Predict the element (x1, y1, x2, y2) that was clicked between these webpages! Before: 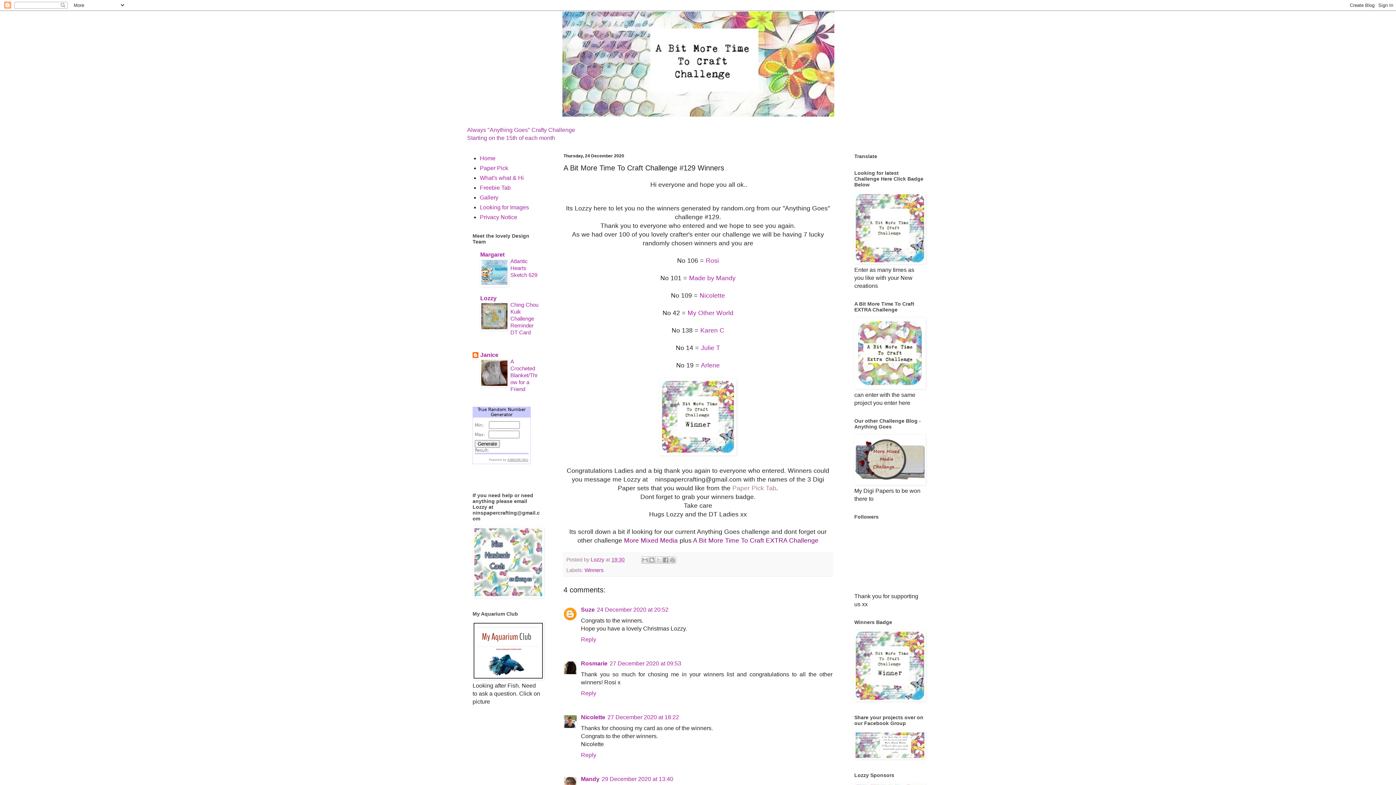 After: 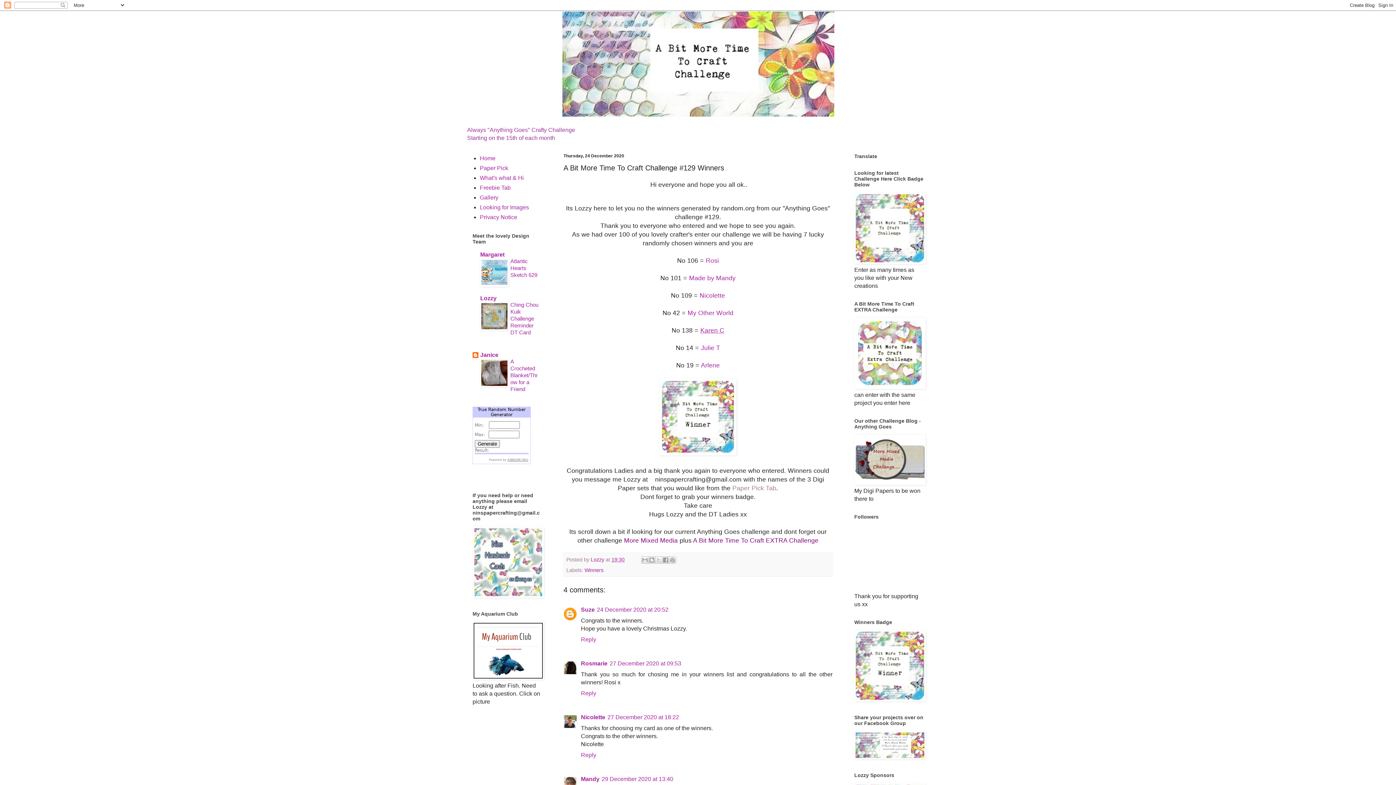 Action: label: Karen C bbox: (700, 326, 724, 334)